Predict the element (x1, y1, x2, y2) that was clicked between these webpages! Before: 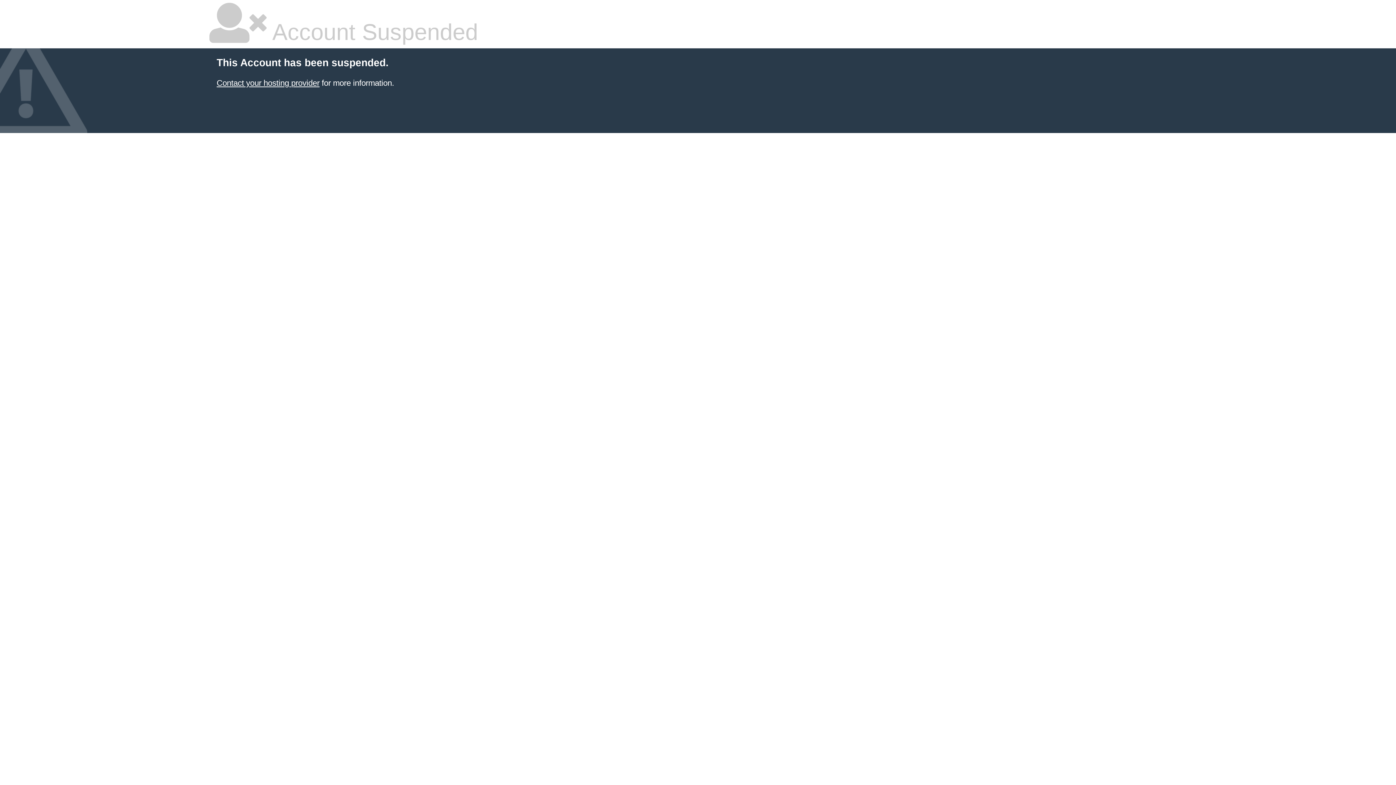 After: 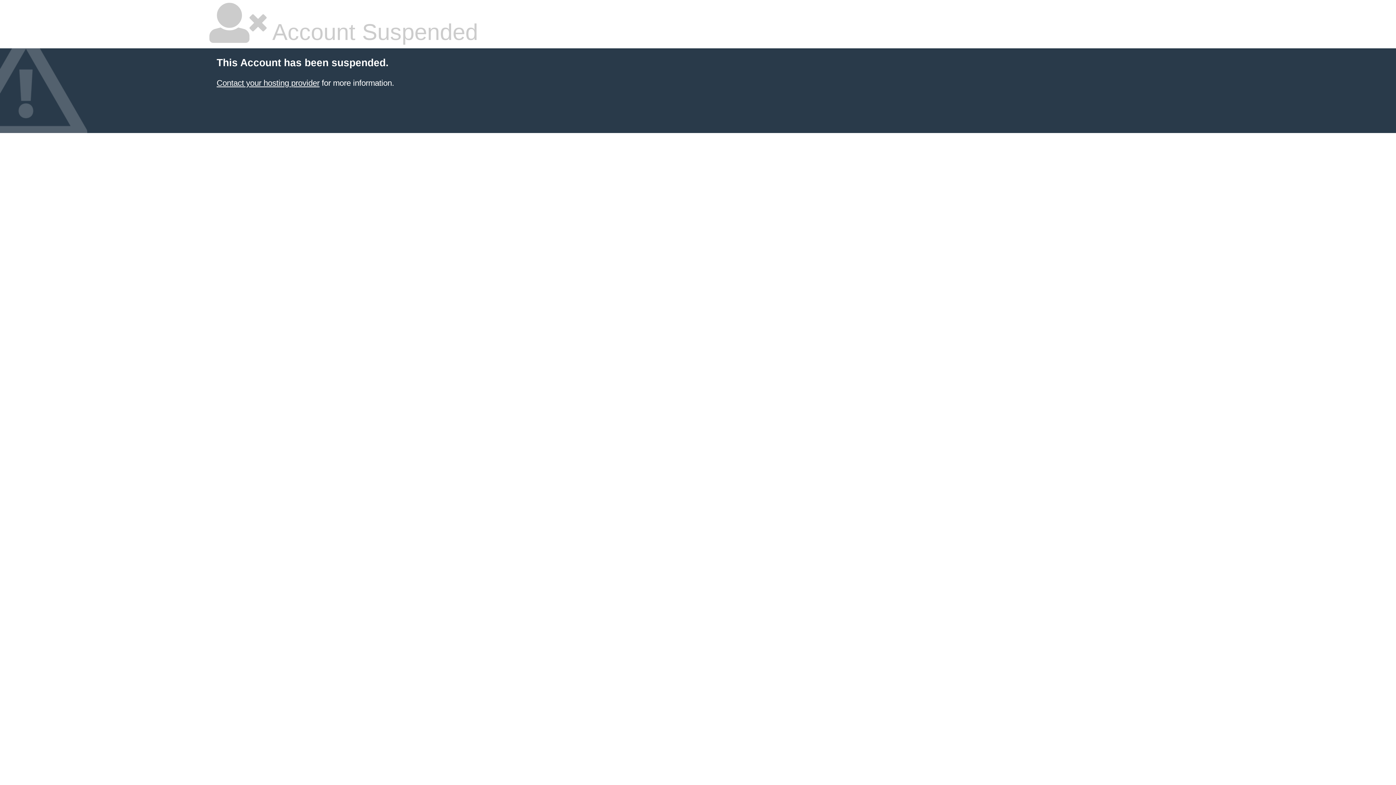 Action: bbox: (216, 78, 319, 87) label: Contact your hosting provider